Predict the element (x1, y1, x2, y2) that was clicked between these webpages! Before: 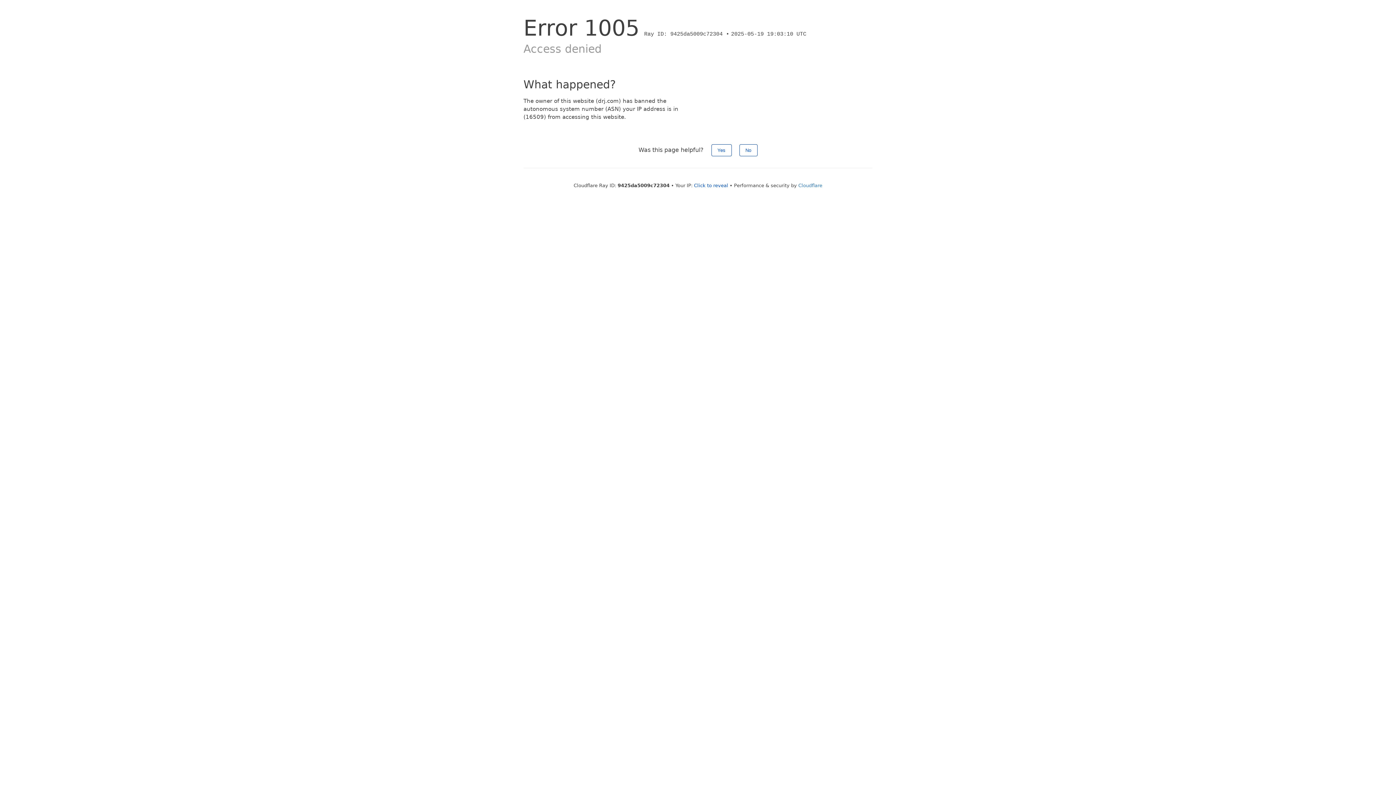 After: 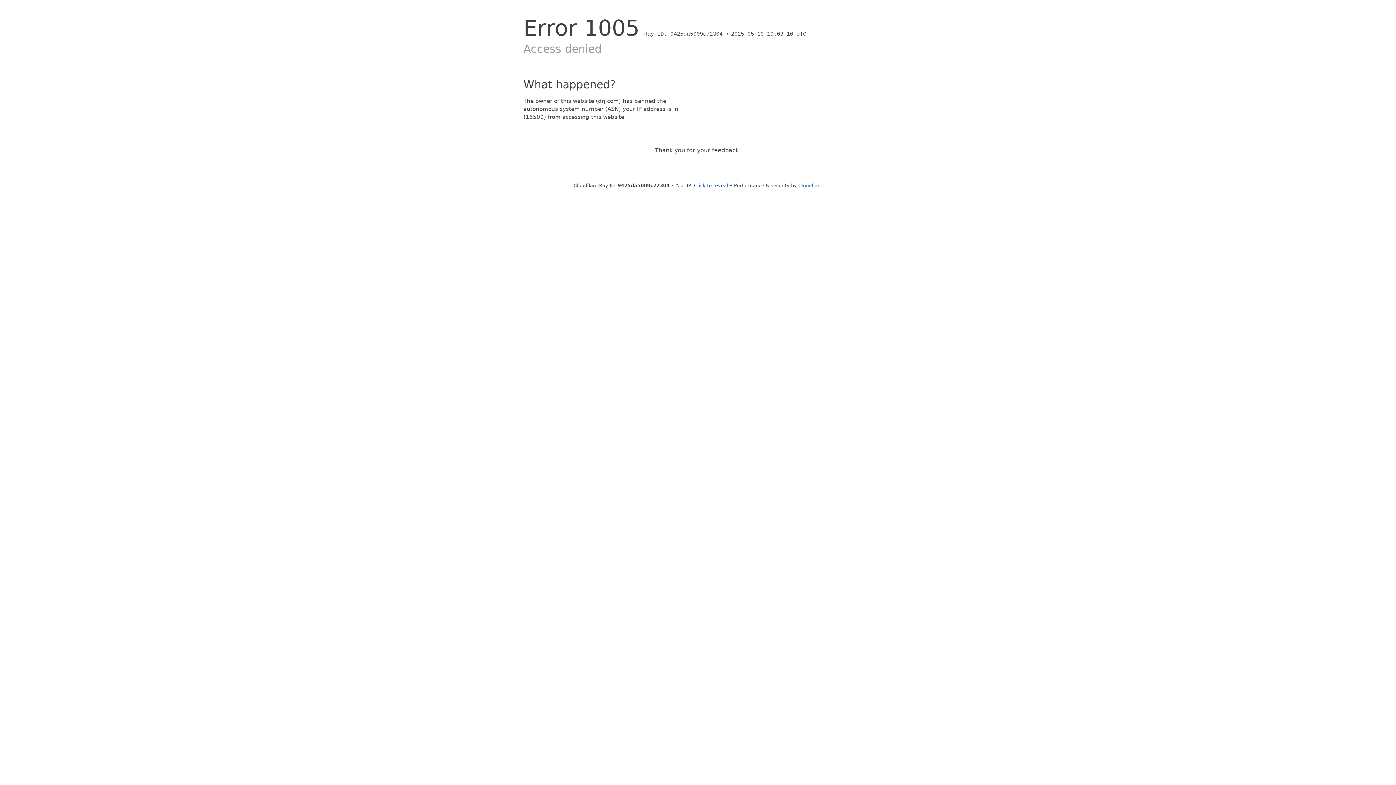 Action: bbox: (711, 144, 731, 156) label: Yes